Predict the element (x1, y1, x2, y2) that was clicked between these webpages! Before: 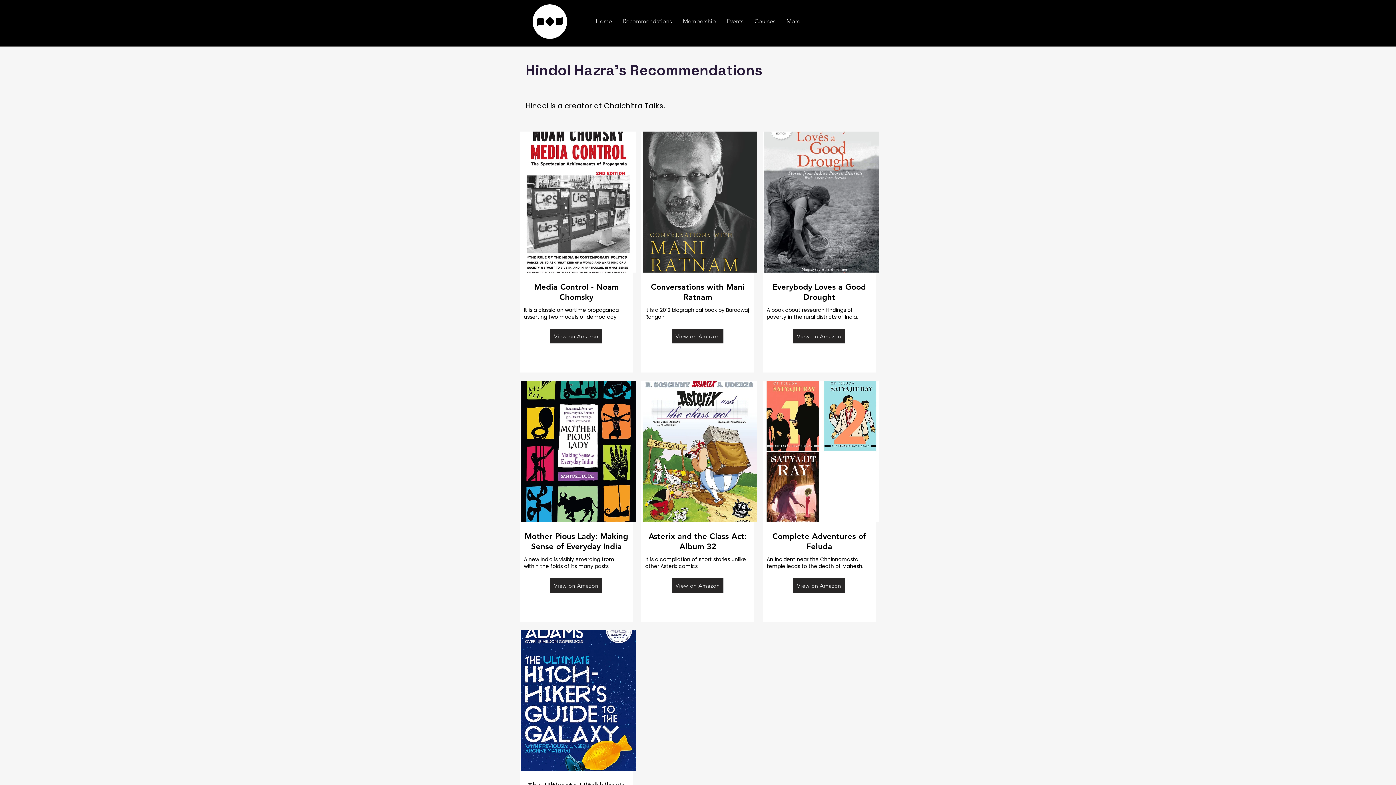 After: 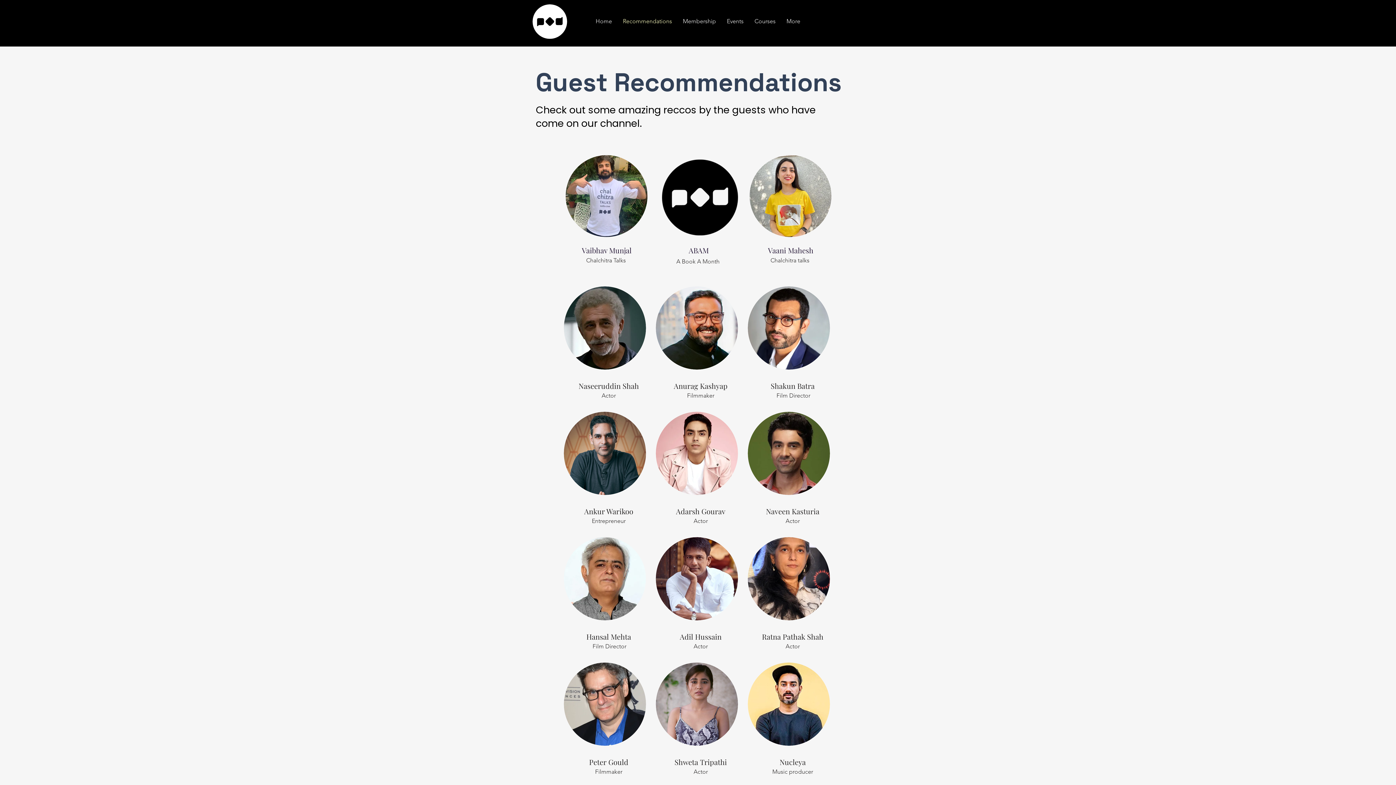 Action: label: Recommendations bbox: (617, 14, 677, 28)